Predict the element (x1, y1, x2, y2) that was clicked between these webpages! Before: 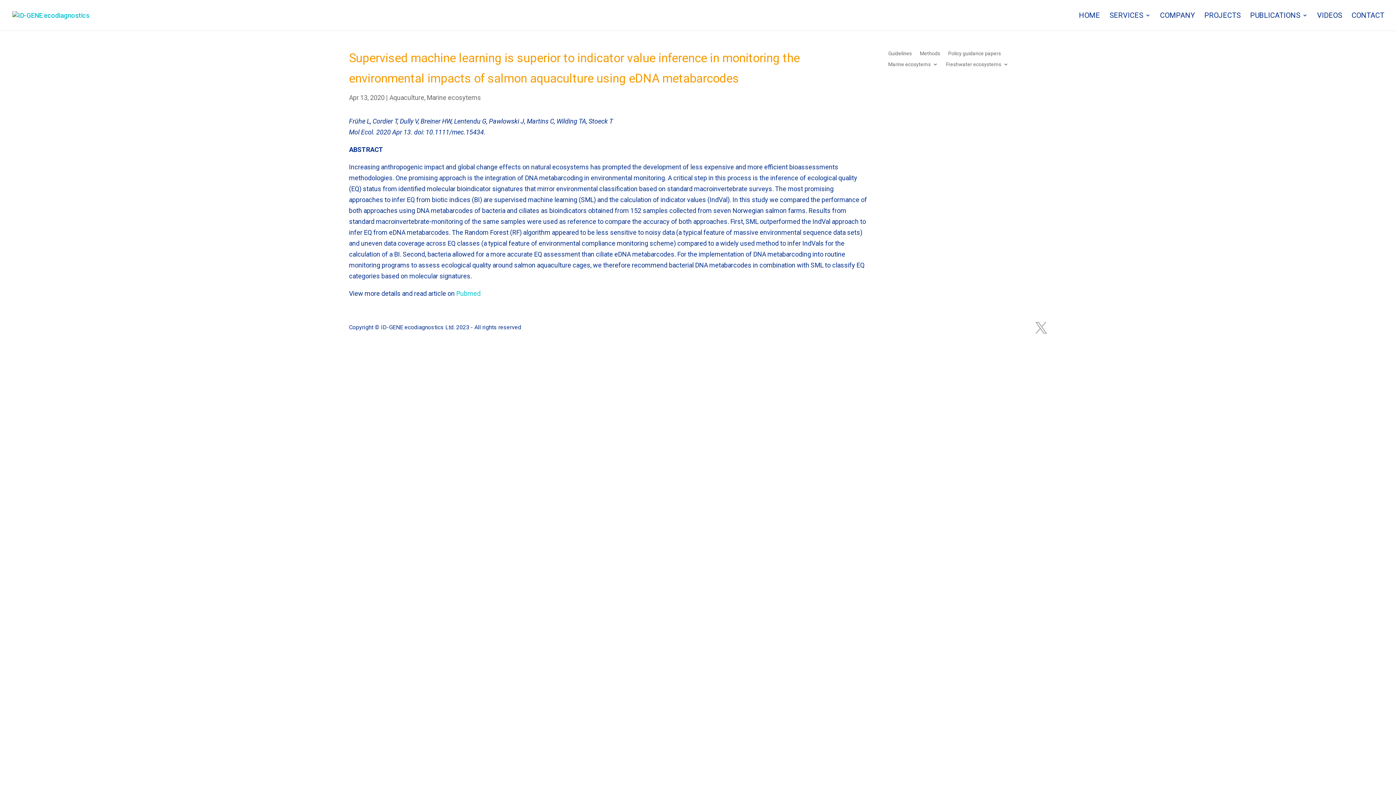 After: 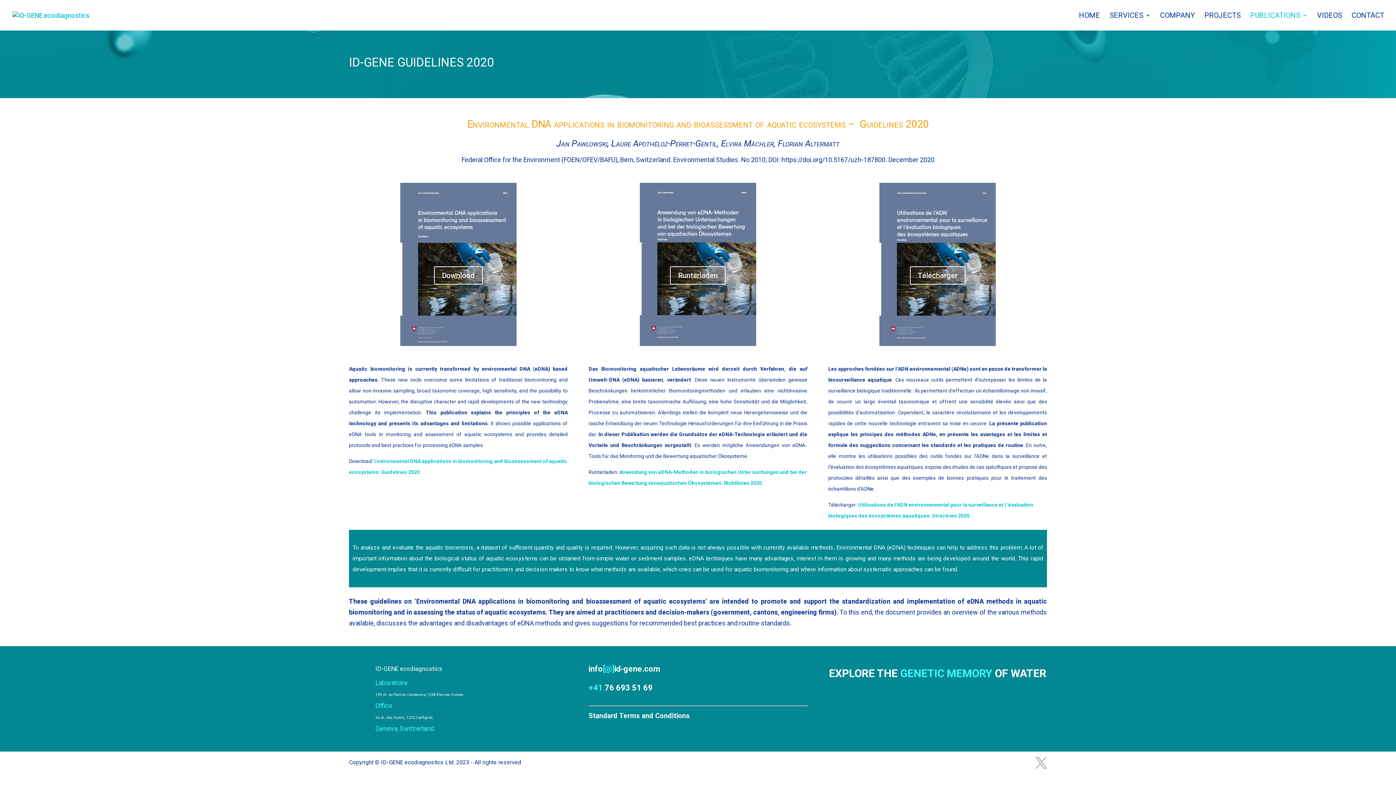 Action: label: Guidelines bbox: (888, 50, 912, 58)